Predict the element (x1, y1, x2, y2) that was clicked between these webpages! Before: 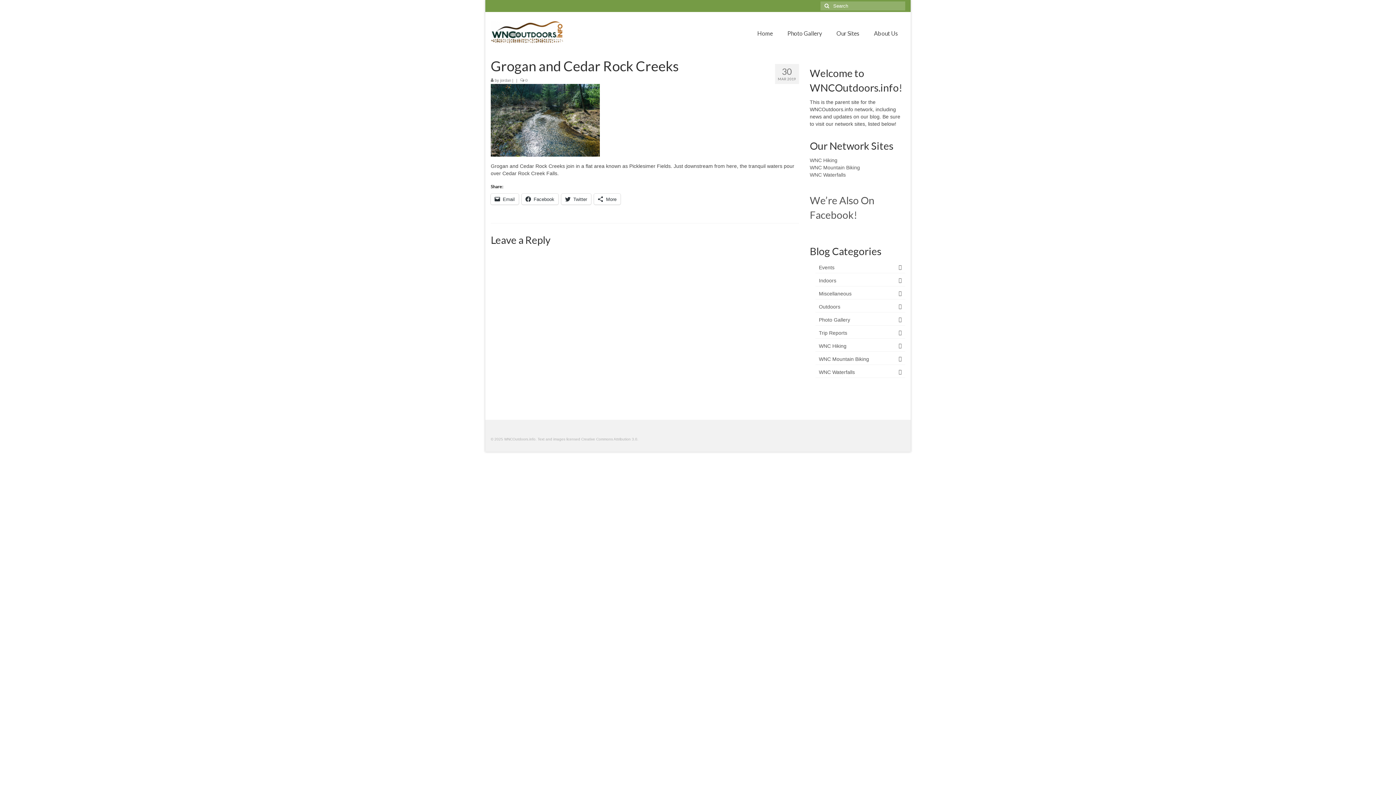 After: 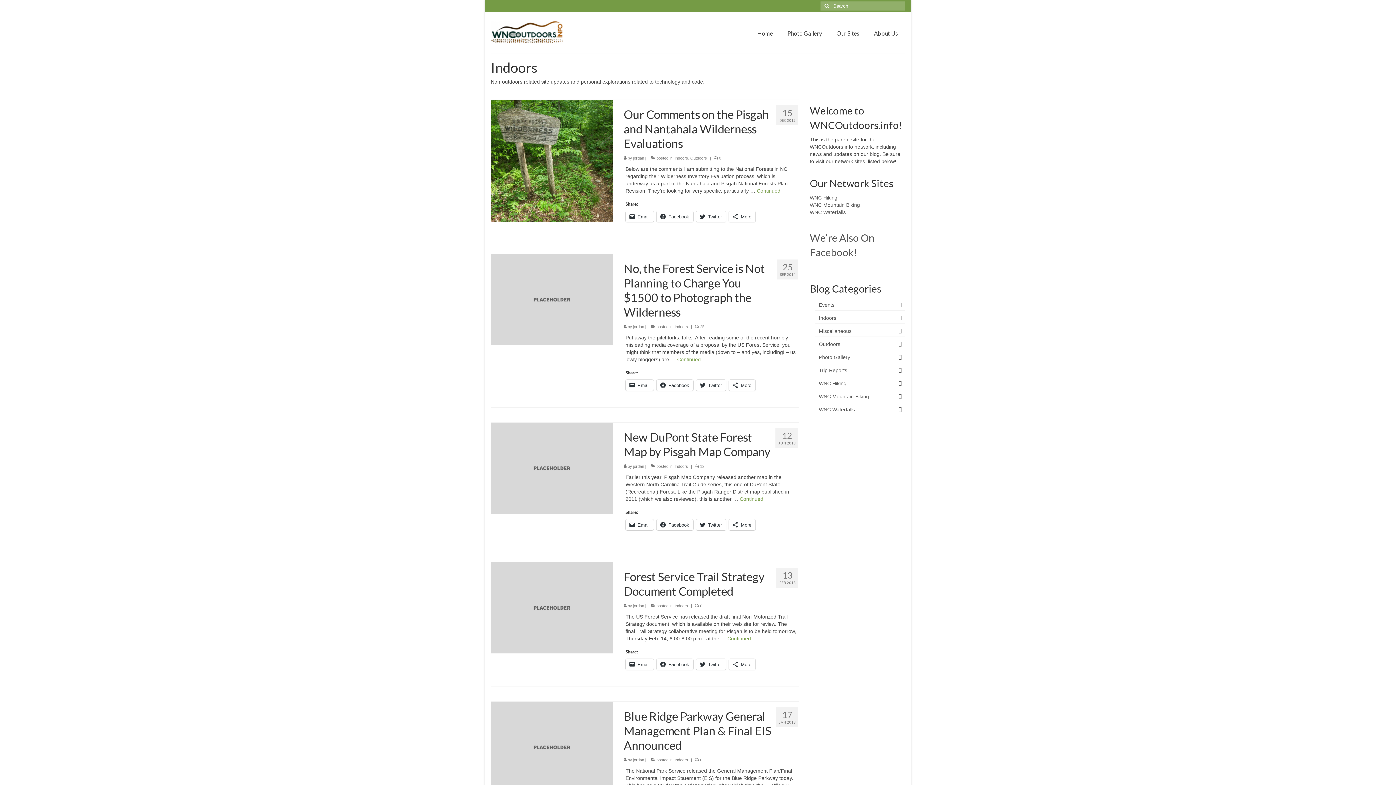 Action: label: Indoors bbox: (815, 275, 905, 286)